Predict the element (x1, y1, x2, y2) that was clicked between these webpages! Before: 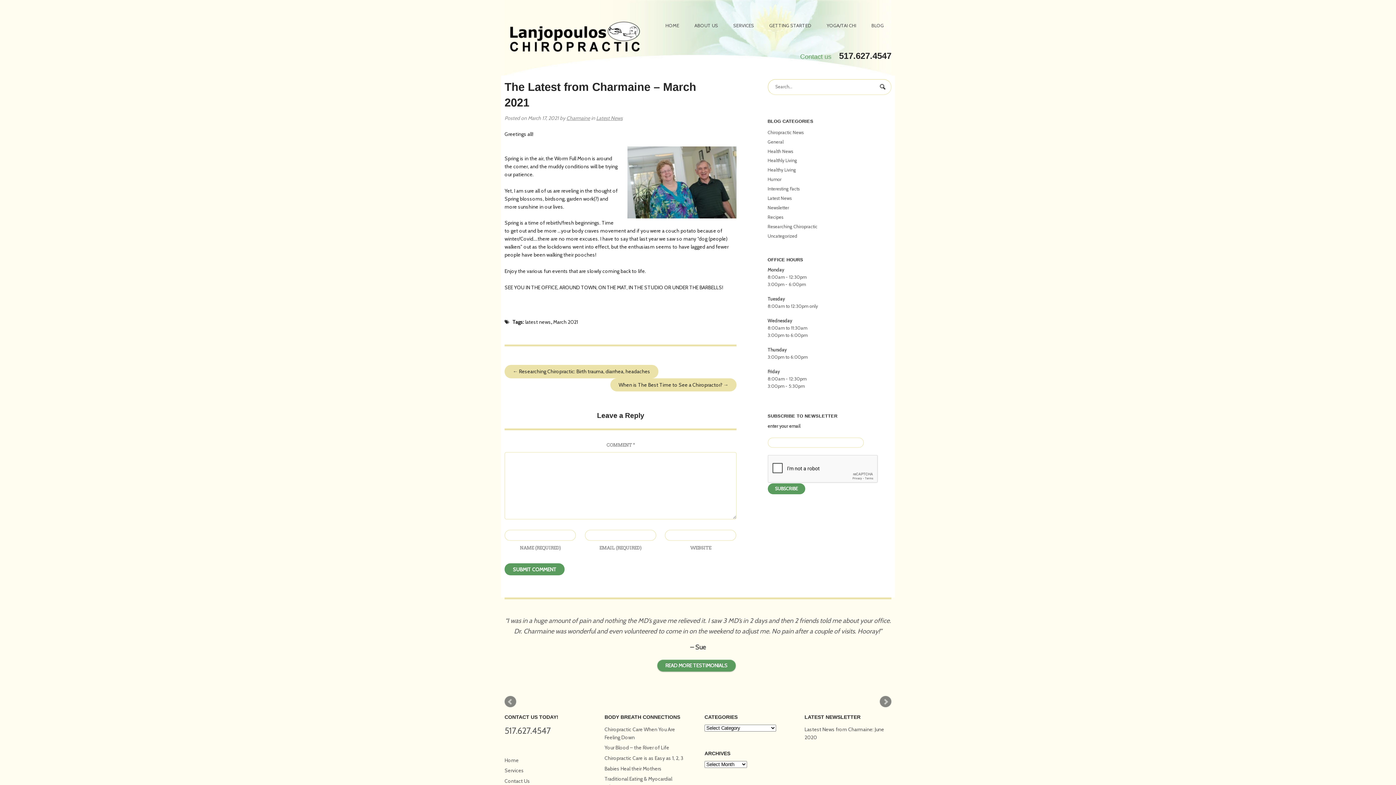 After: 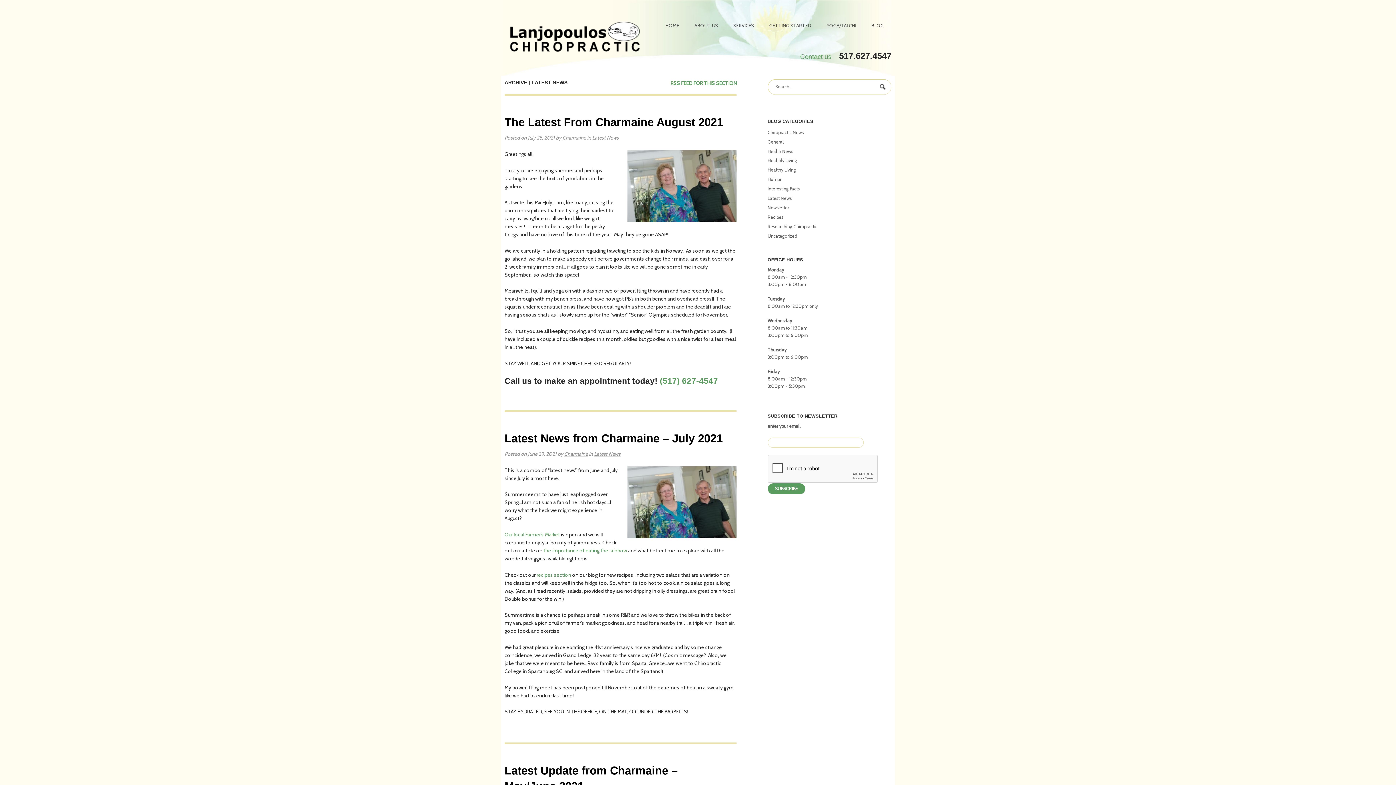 Action: label: Latest News bbox: (767, 195, 791, 201)